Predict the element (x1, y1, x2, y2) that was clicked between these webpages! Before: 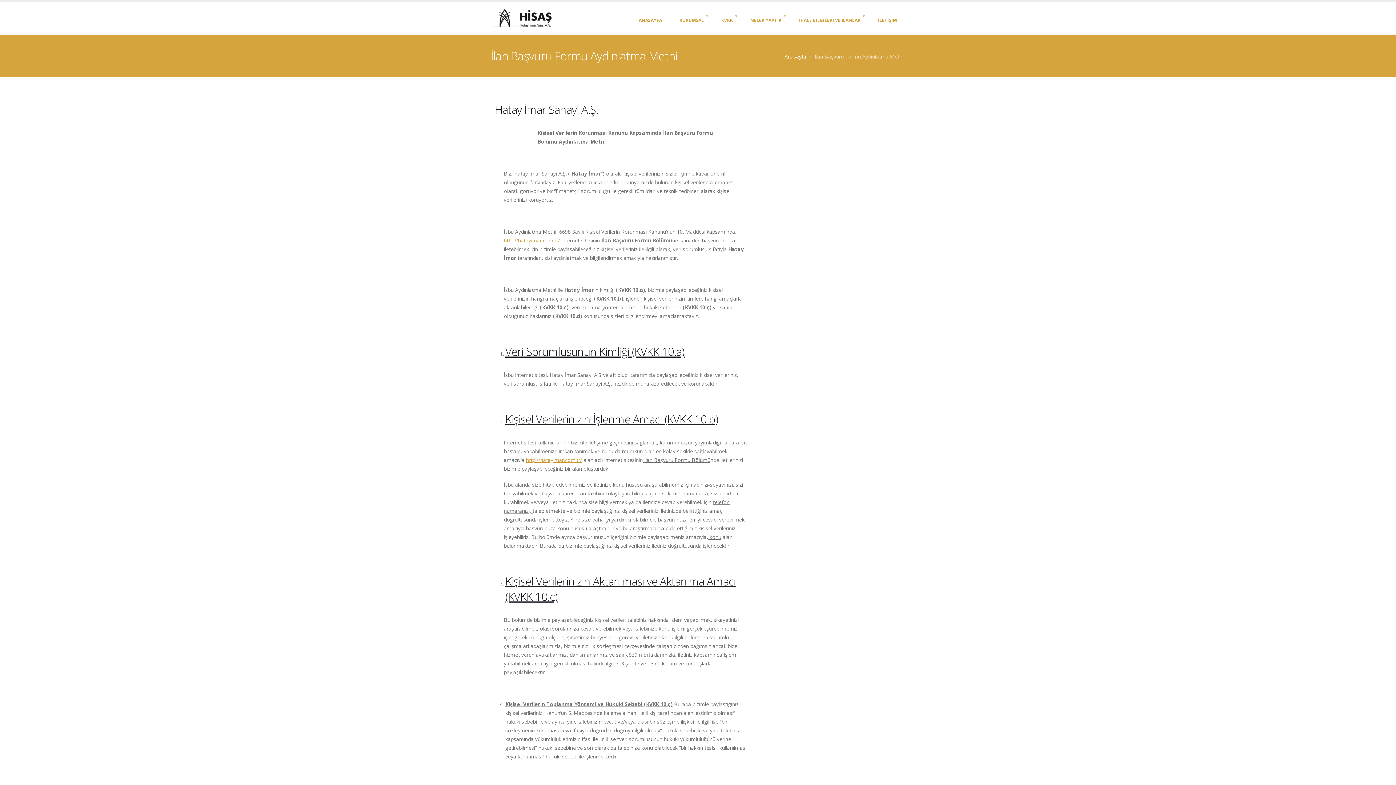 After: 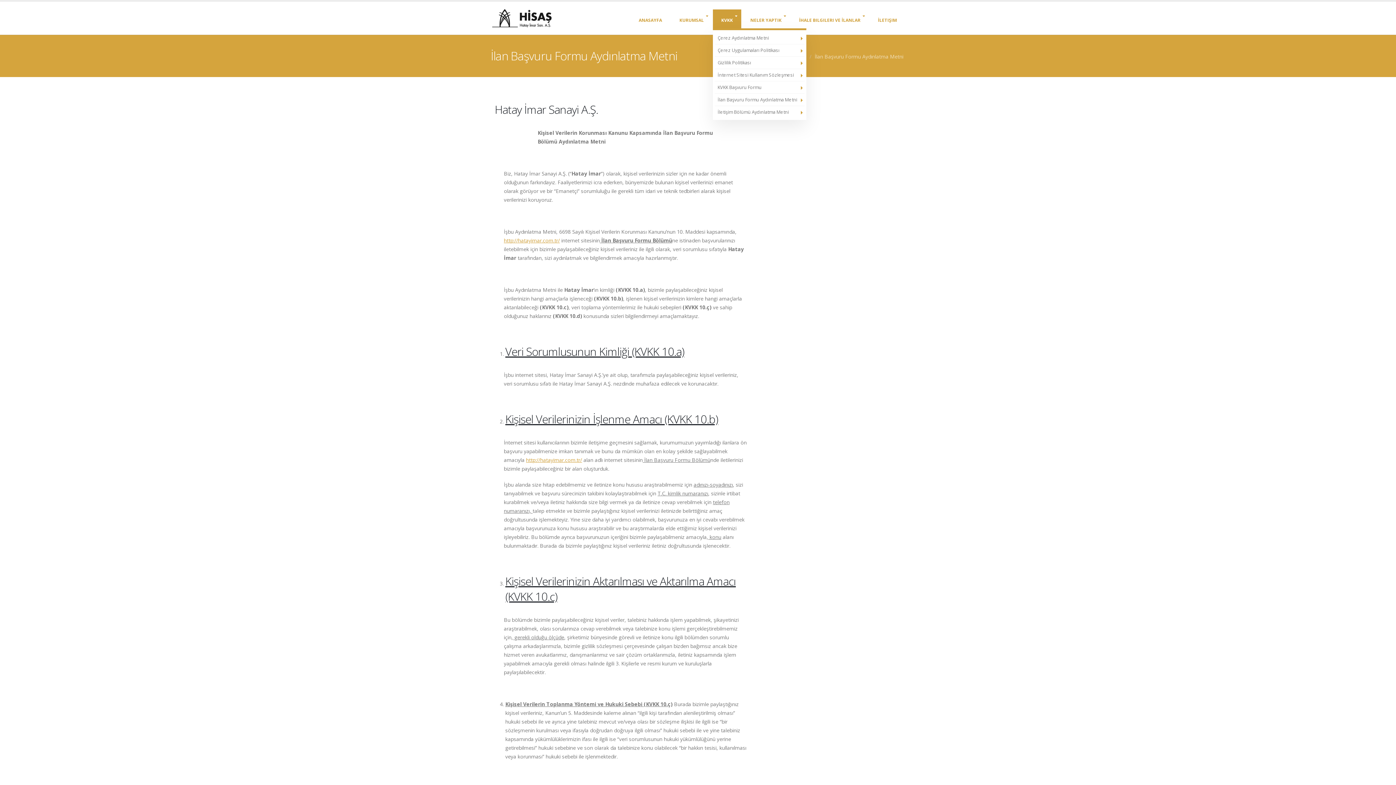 Action: bbox: (713, 9, 741, 31) label: KVKK